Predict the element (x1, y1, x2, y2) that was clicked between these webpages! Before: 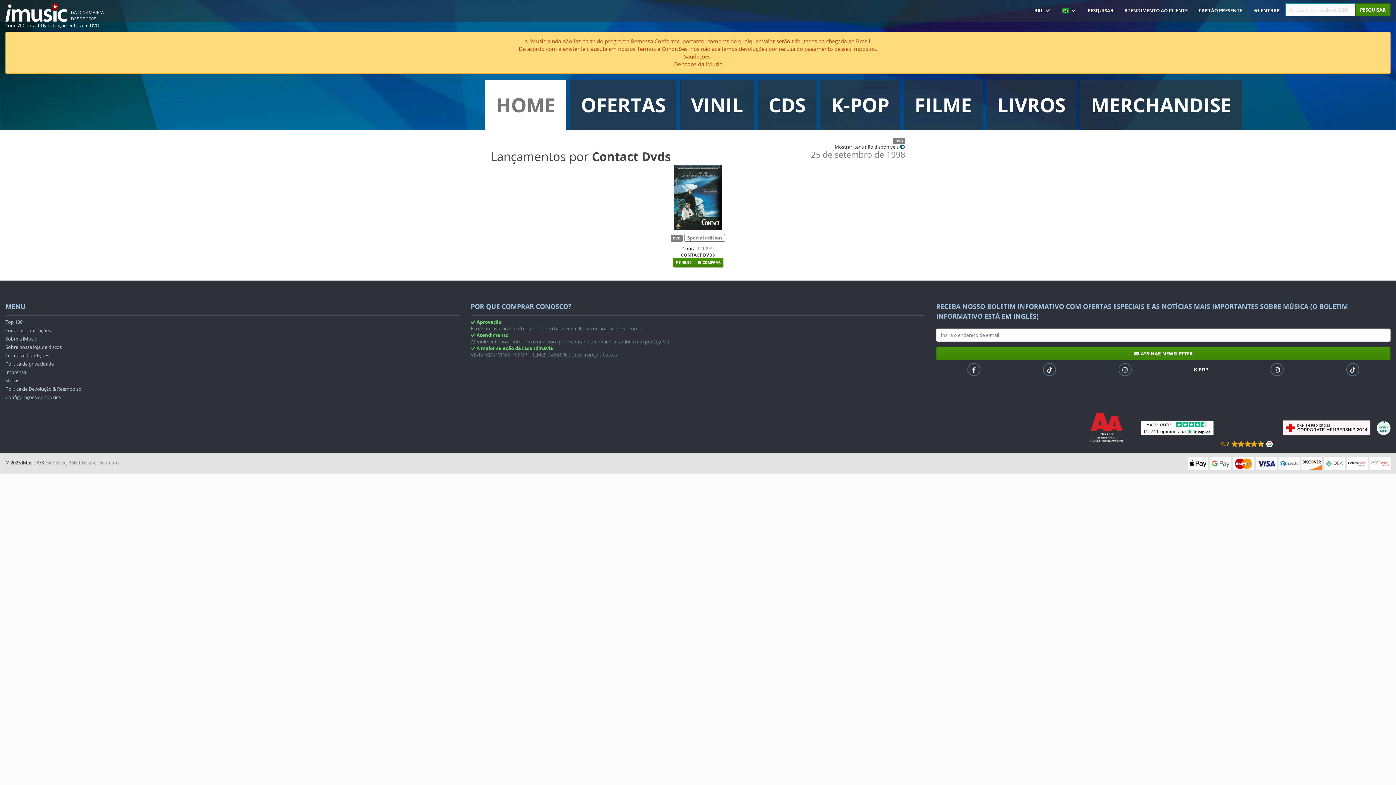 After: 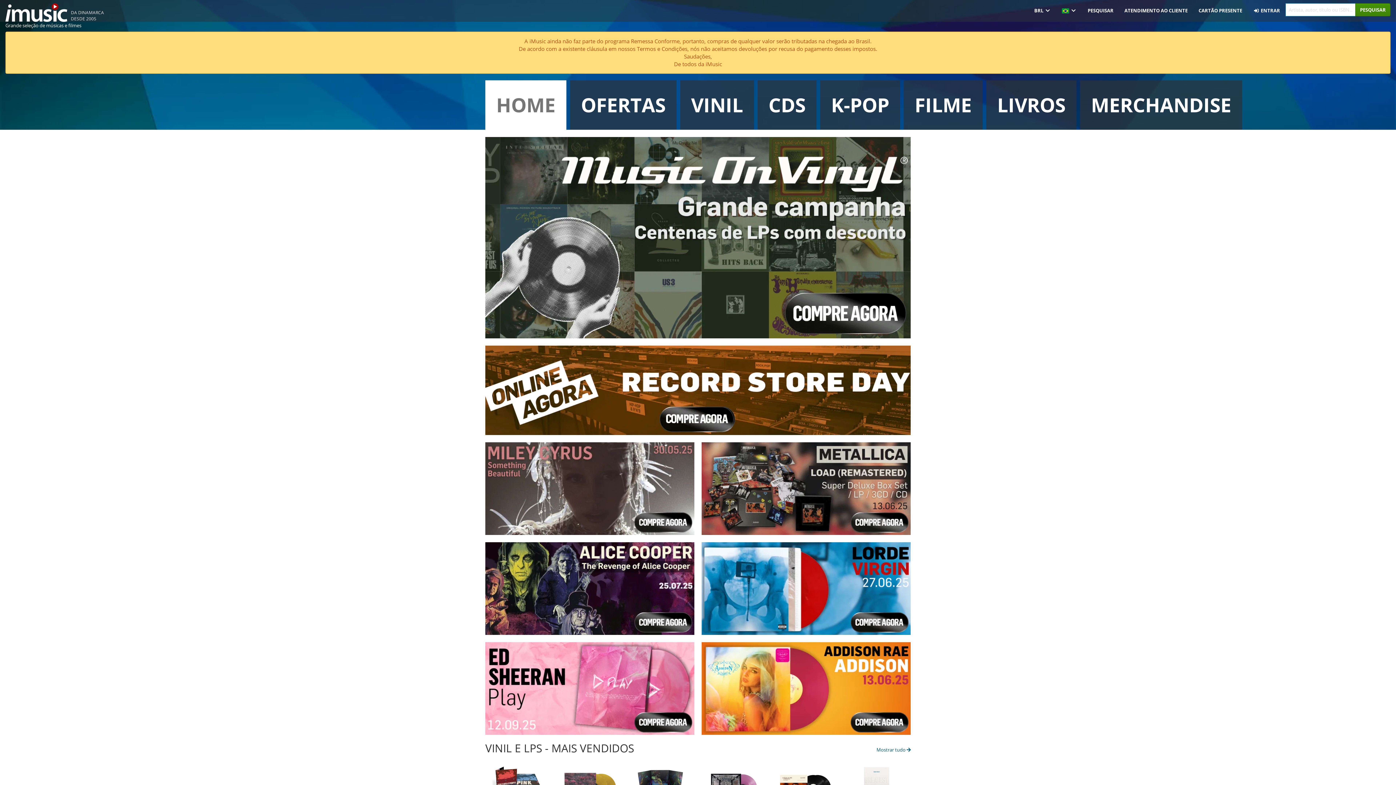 Action: bbox: (485, 80, 566, 129) label: HOME